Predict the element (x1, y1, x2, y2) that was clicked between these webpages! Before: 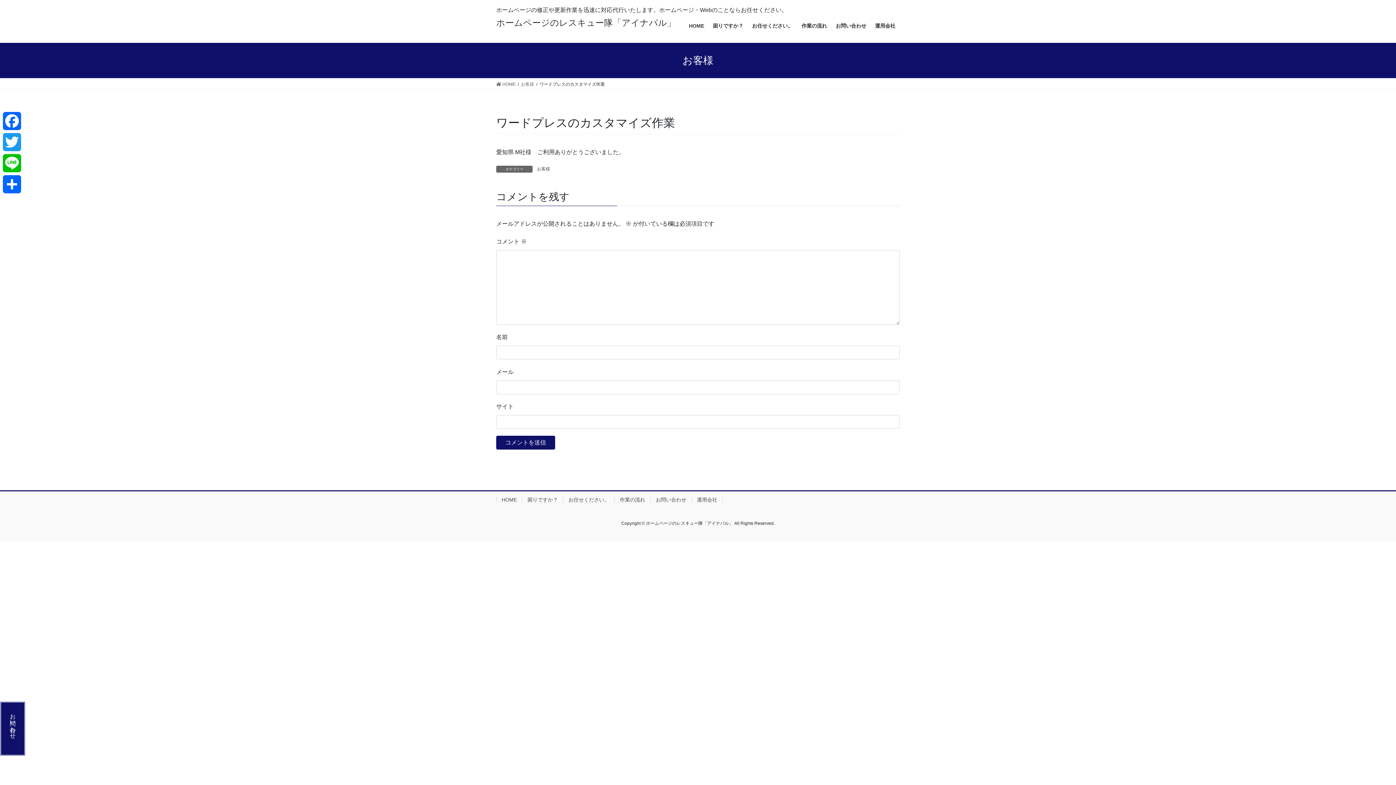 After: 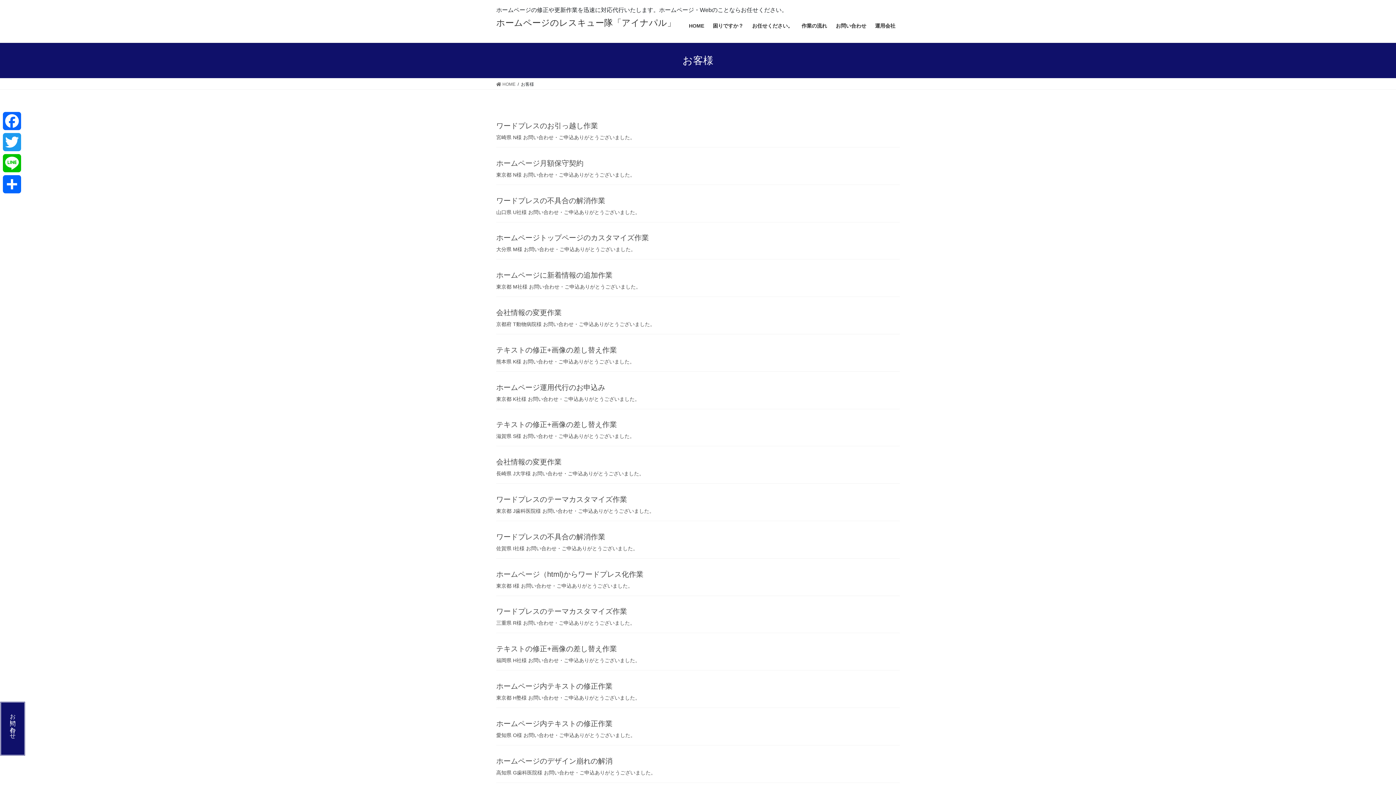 Action: bbox: (521, 80, 534, 87) label: お客様